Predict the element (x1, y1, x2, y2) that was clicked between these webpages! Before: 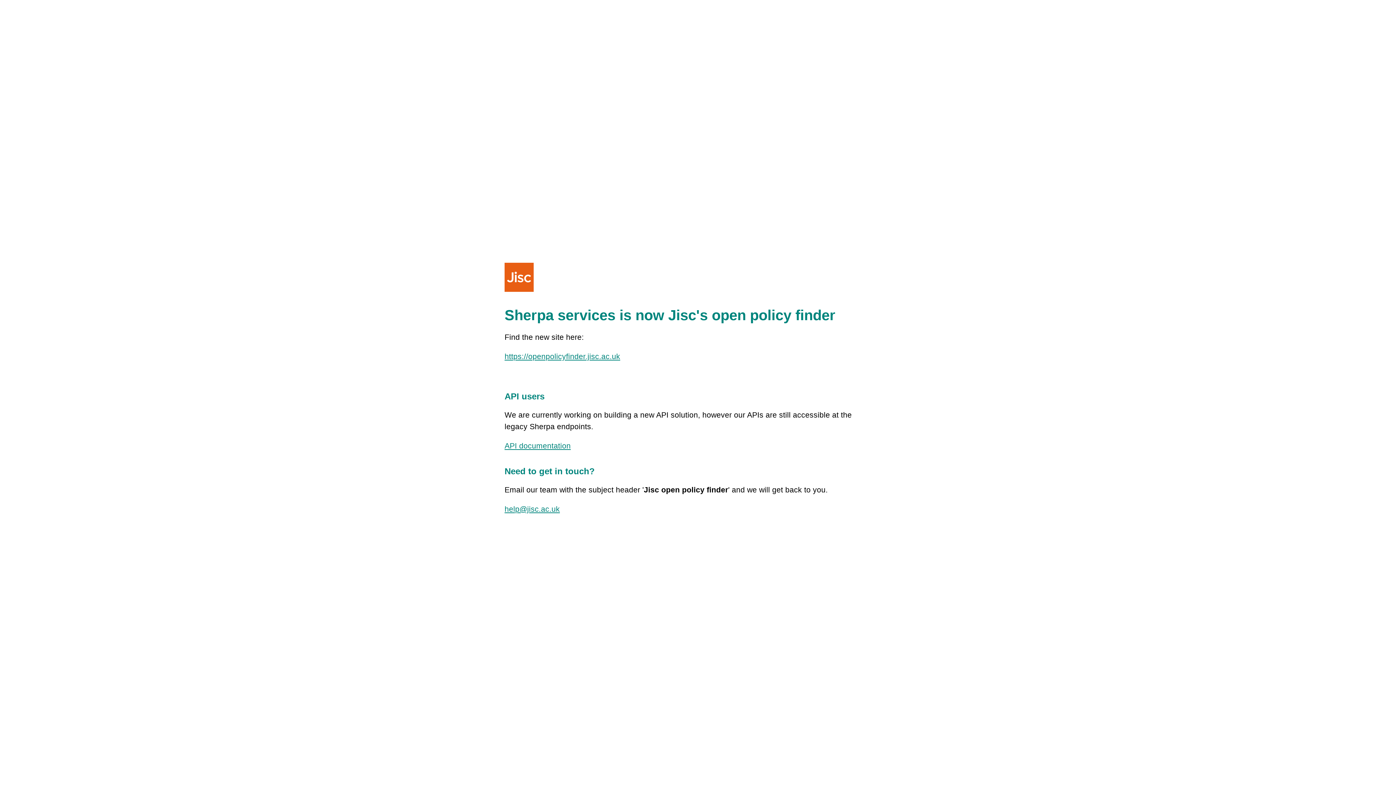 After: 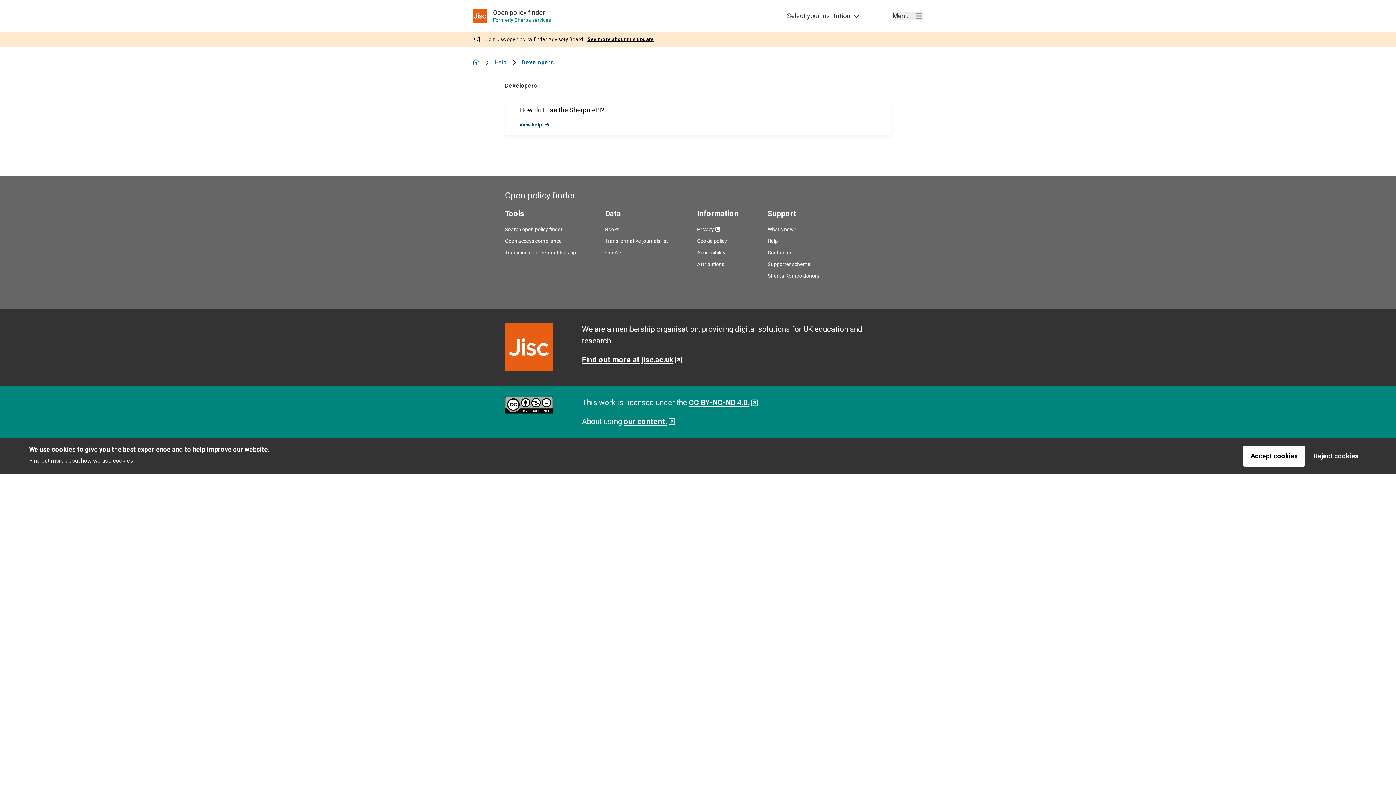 Action: label: API documentation bbox: (504, 441, 570, 450)